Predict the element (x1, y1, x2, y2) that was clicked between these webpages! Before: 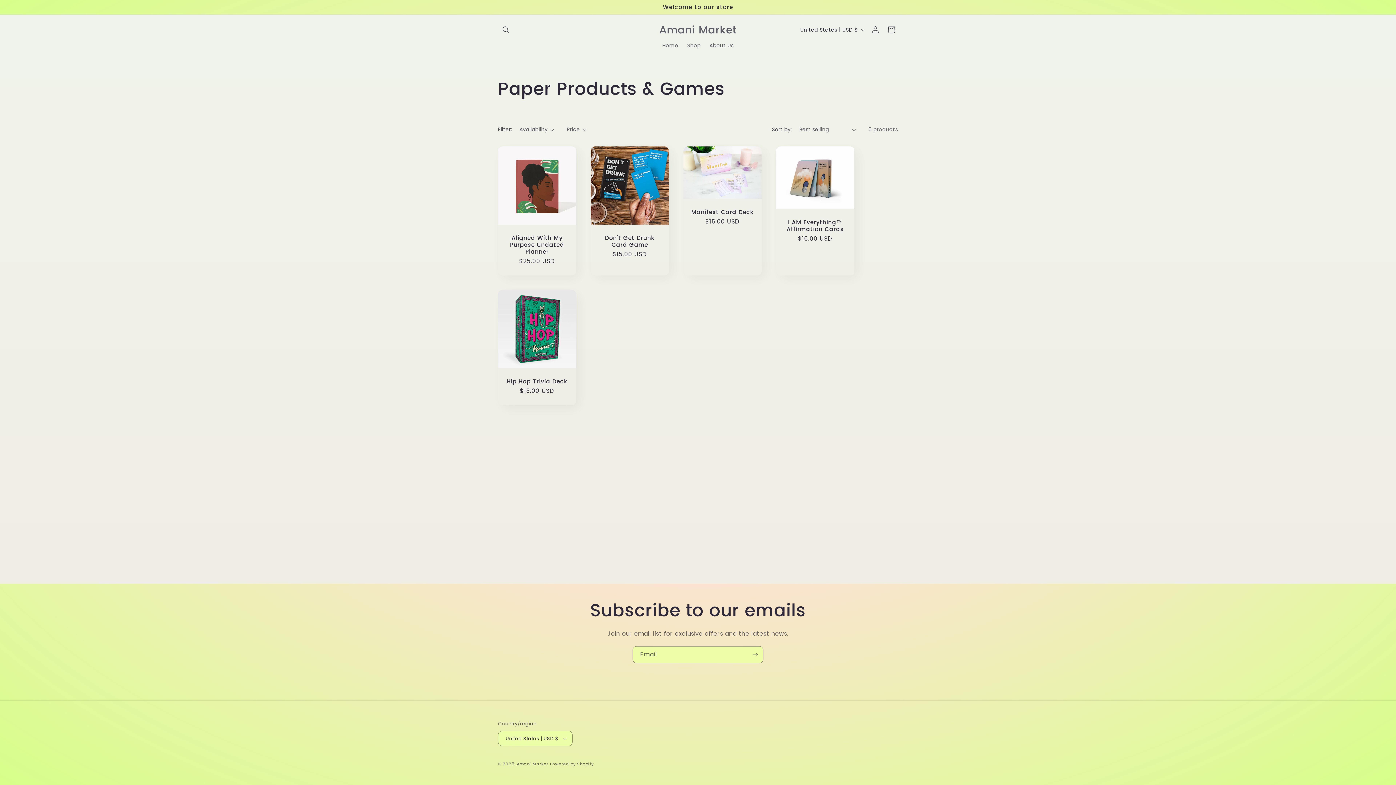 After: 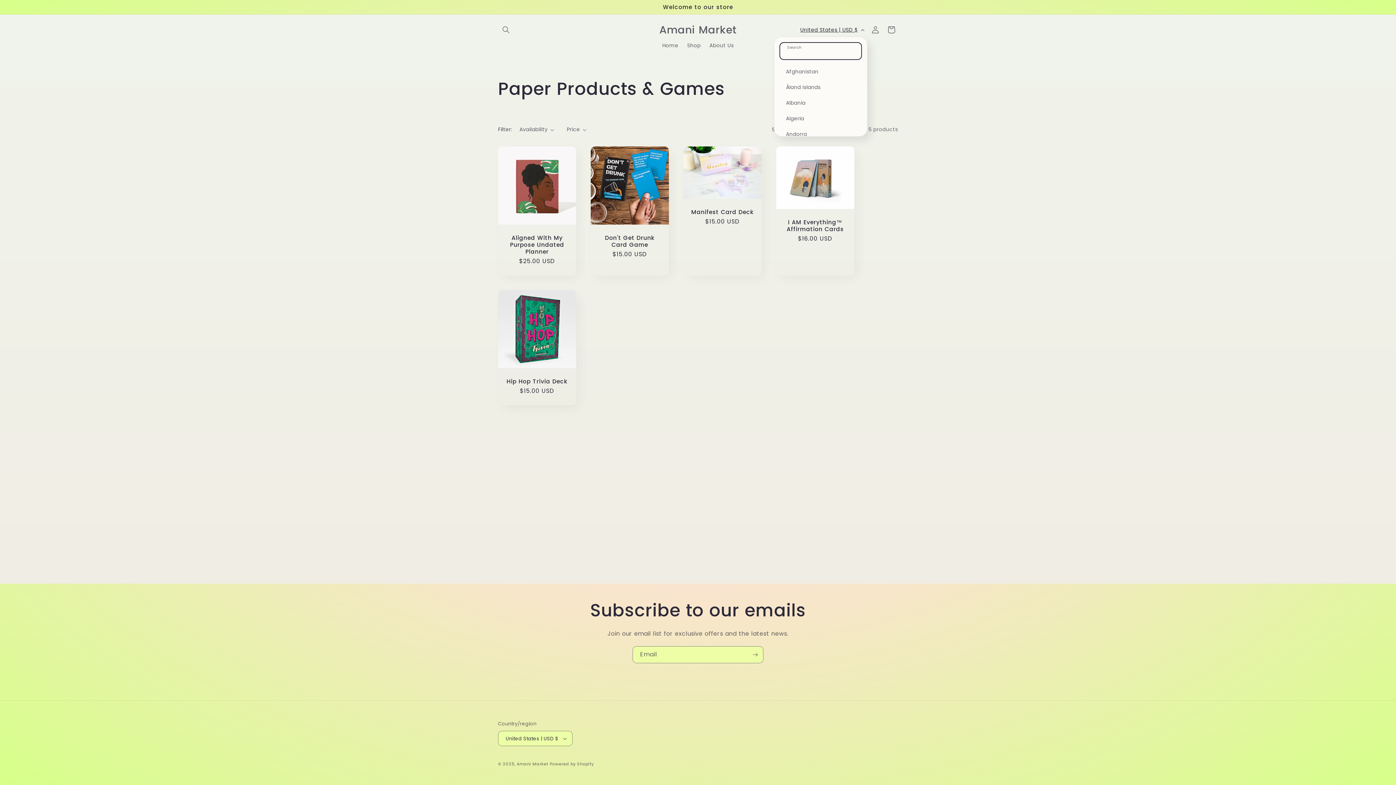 Action: label: United States | USD $ bbox: (796, 22, 867, 36)